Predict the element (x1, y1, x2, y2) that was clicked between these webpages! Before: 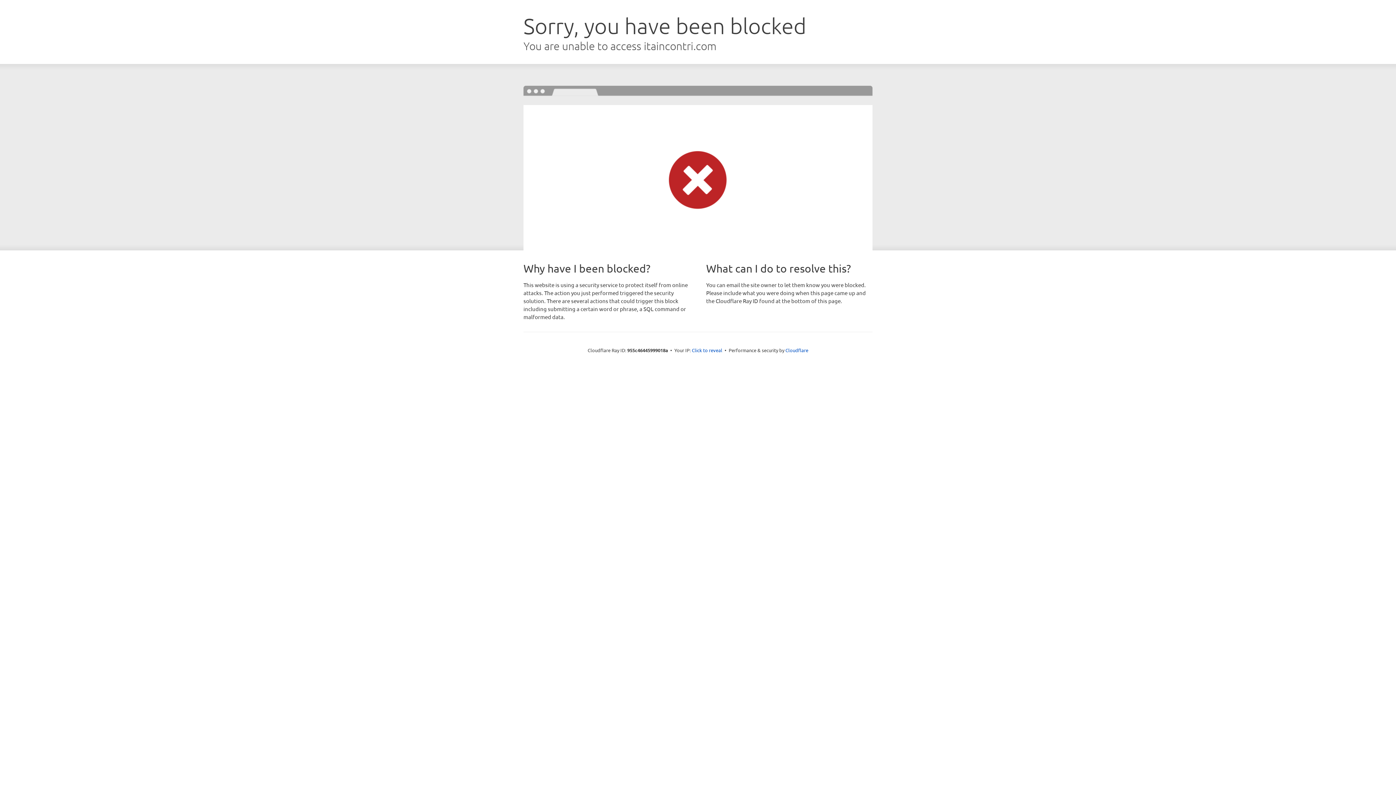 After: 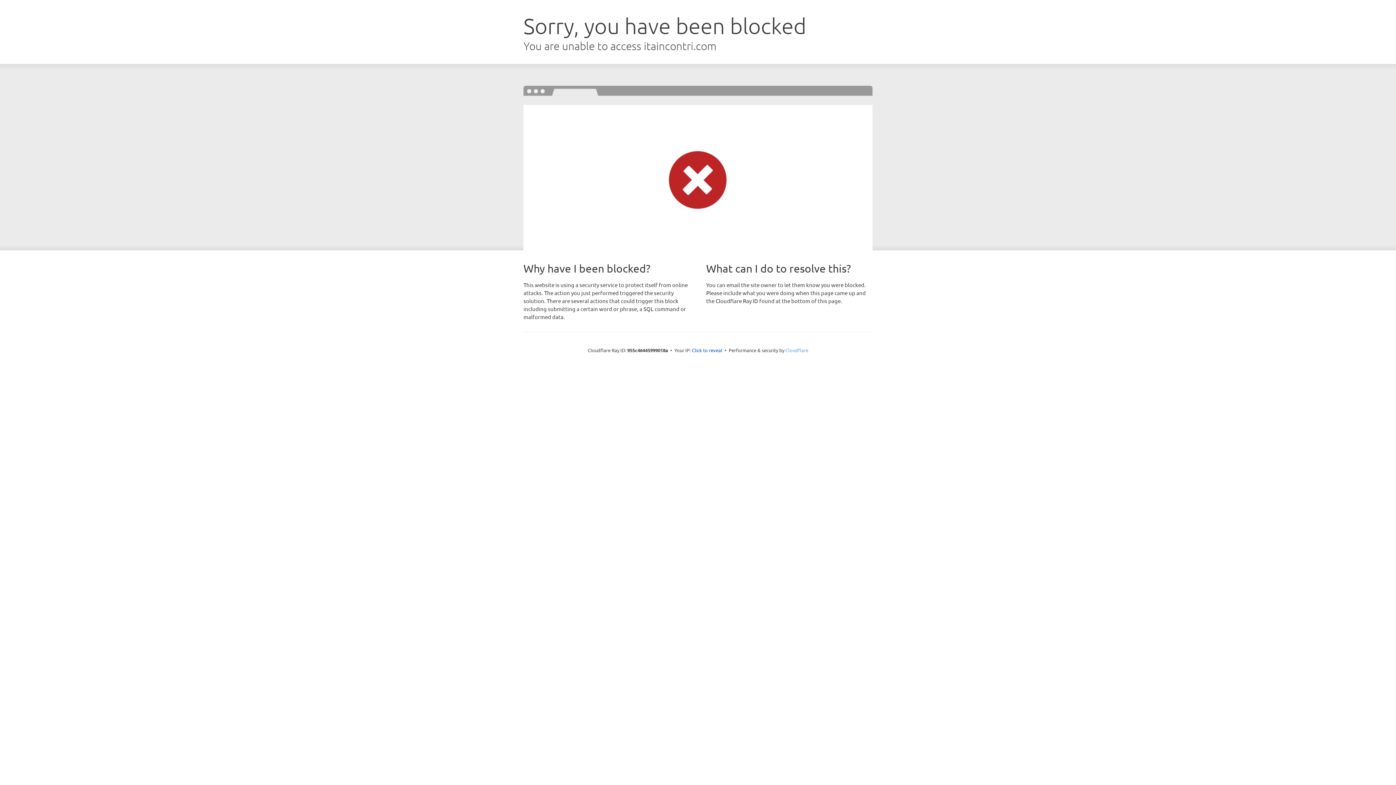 Action: bbox: (785, 347, 808, 353) label: Cloudflare